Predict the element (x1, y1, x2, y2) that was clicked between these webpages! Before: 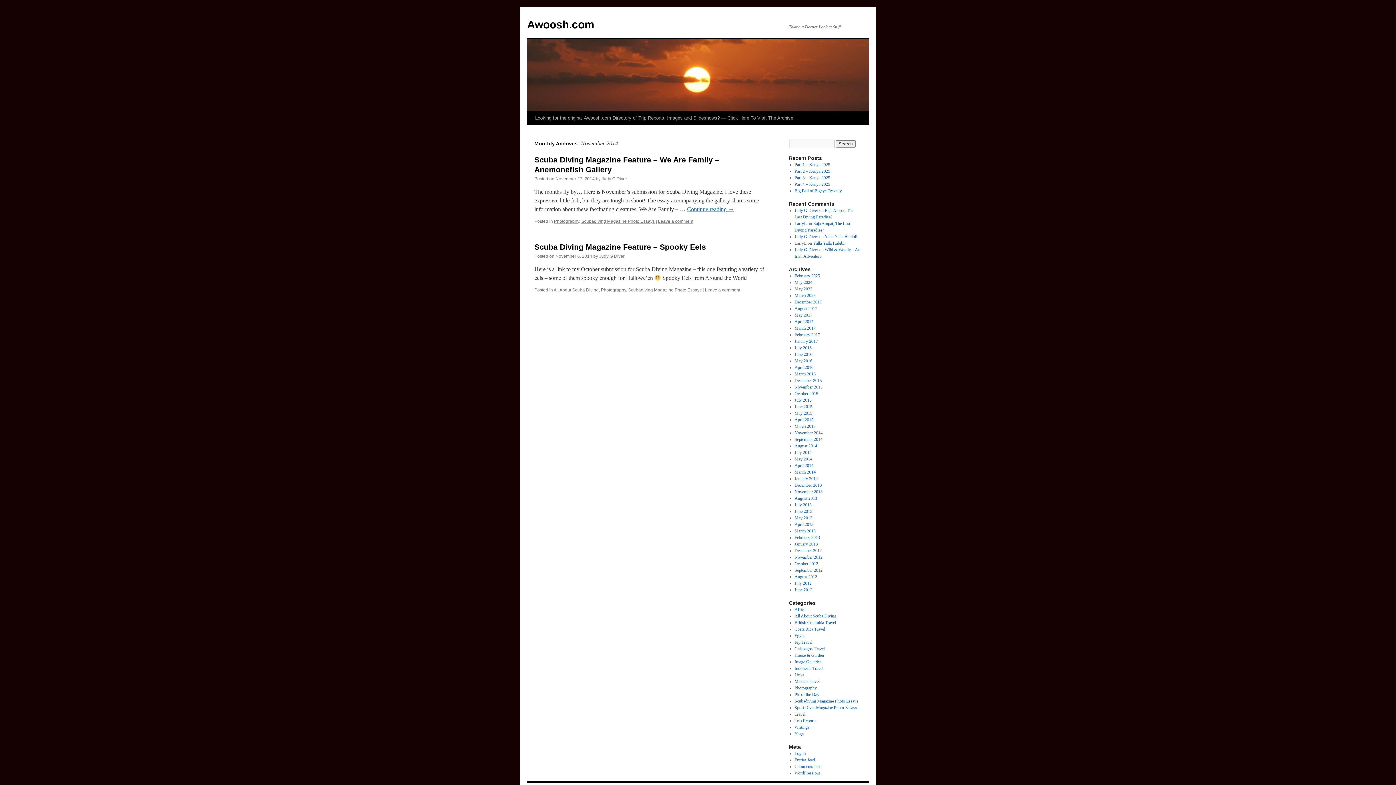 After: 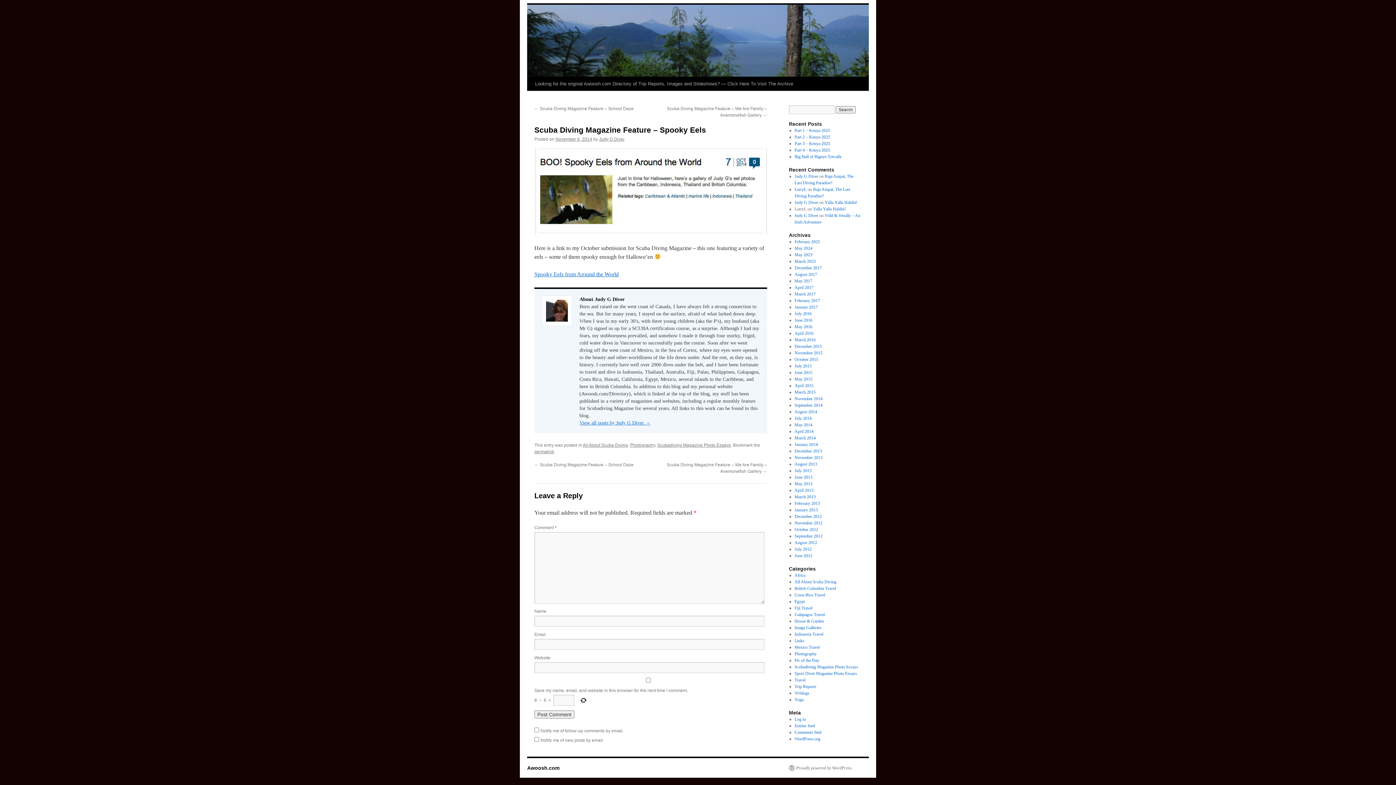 Action: bbox: (705, 287, 740, 292) label: Leave a comment